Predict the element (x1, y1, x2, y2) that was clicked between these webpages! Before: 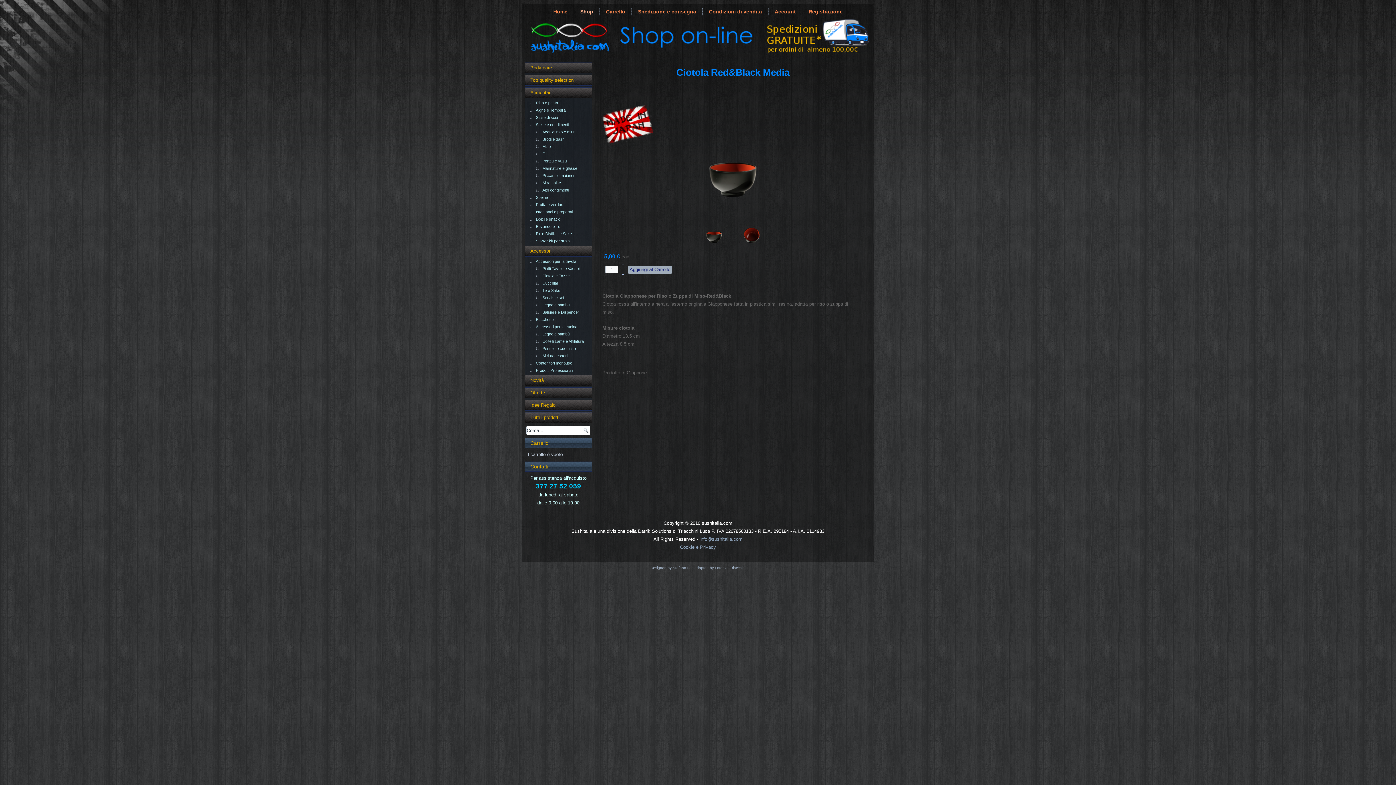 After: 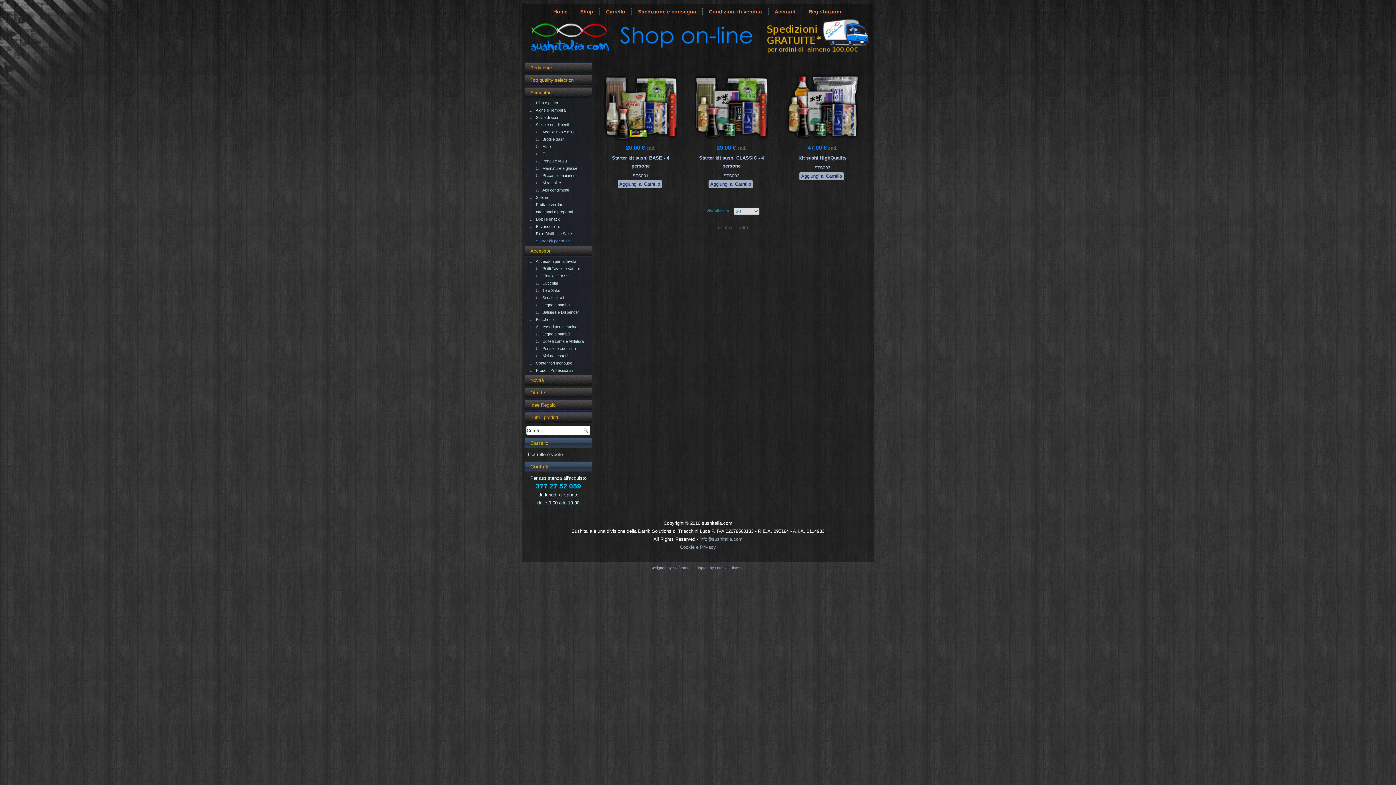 Action: label: Starter kit per sushi bbox: (524, 237, 592, 244)